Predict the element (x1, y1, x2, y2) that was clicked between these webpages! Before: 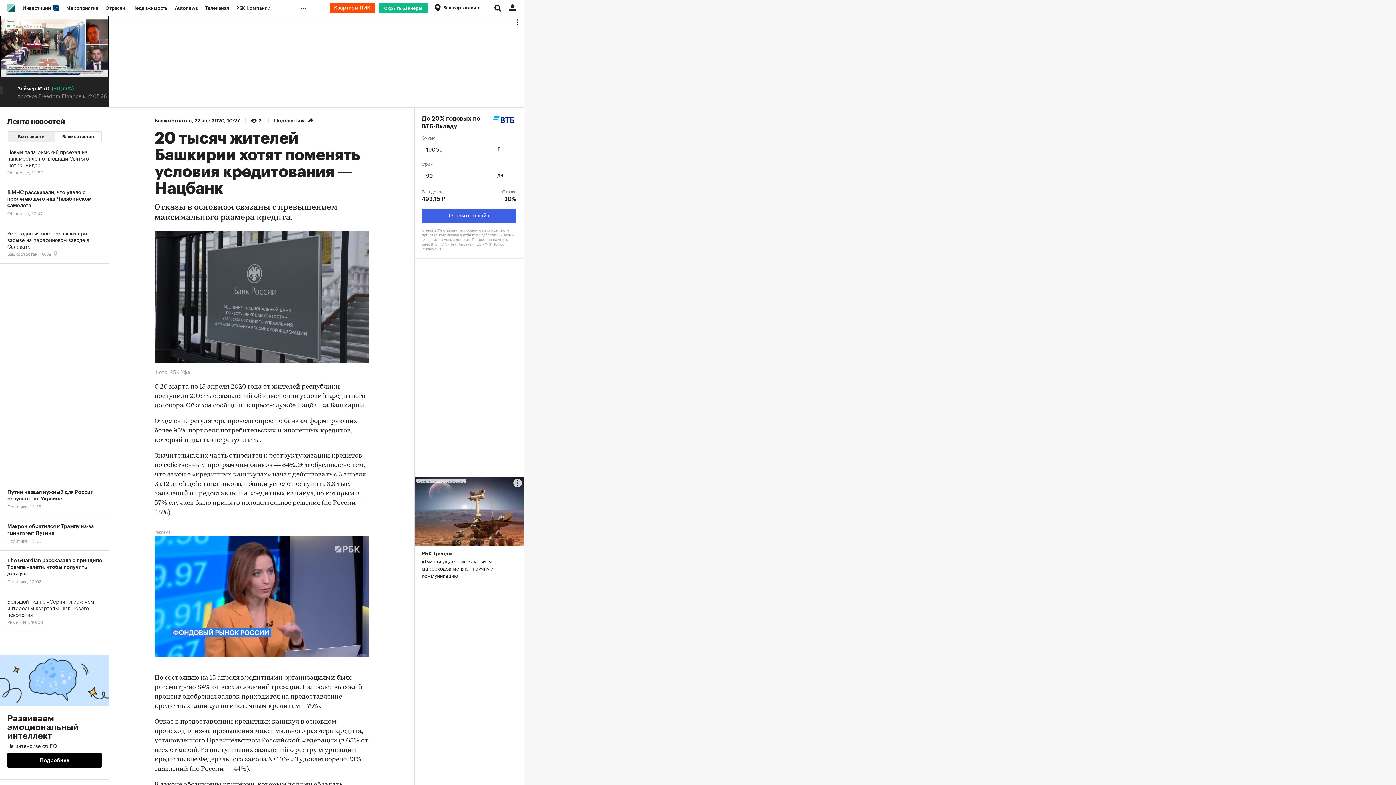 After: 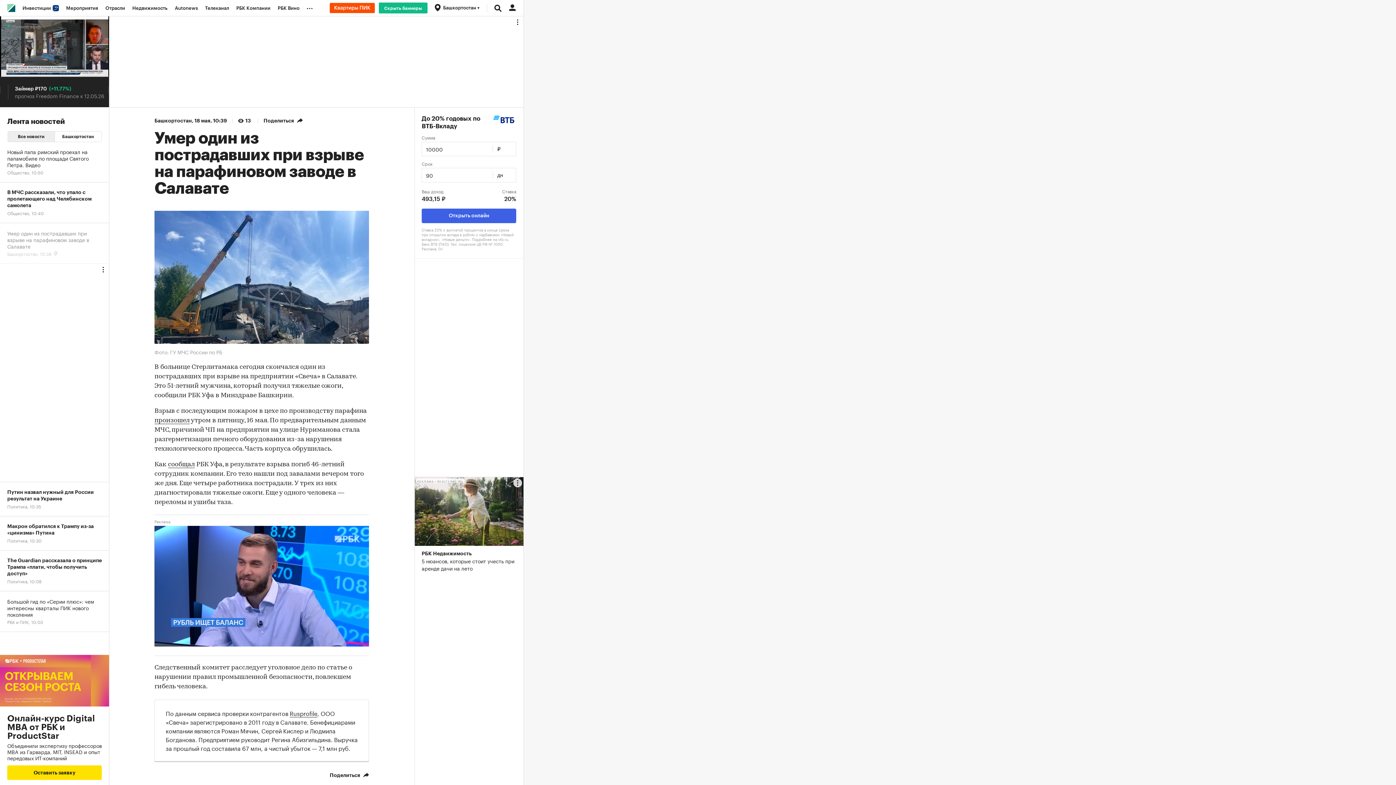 Action: bbox: (0, 223, 109, 264) label: Умер один из пострадавших при взрыве на парафиновом заводе в Салавате
Башкортостан, 10:39 